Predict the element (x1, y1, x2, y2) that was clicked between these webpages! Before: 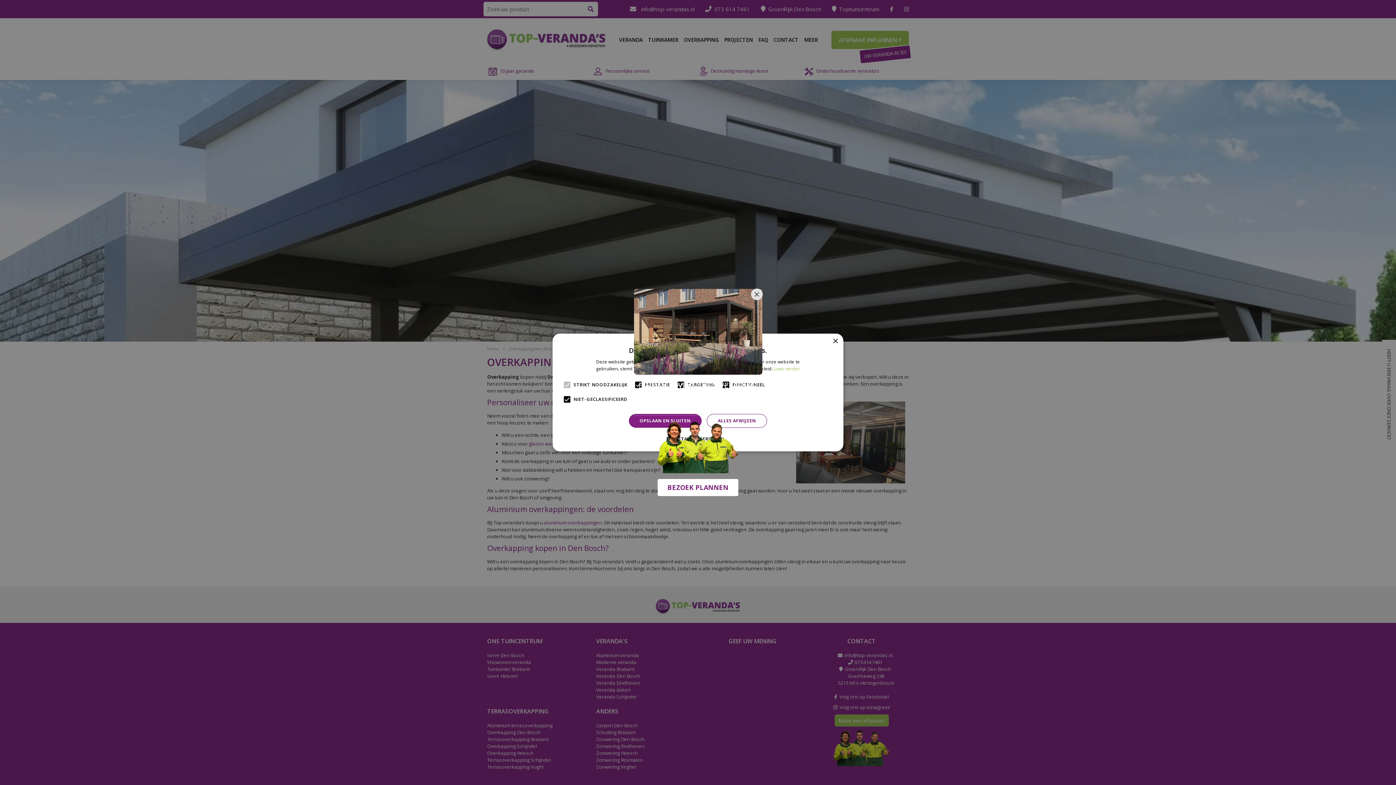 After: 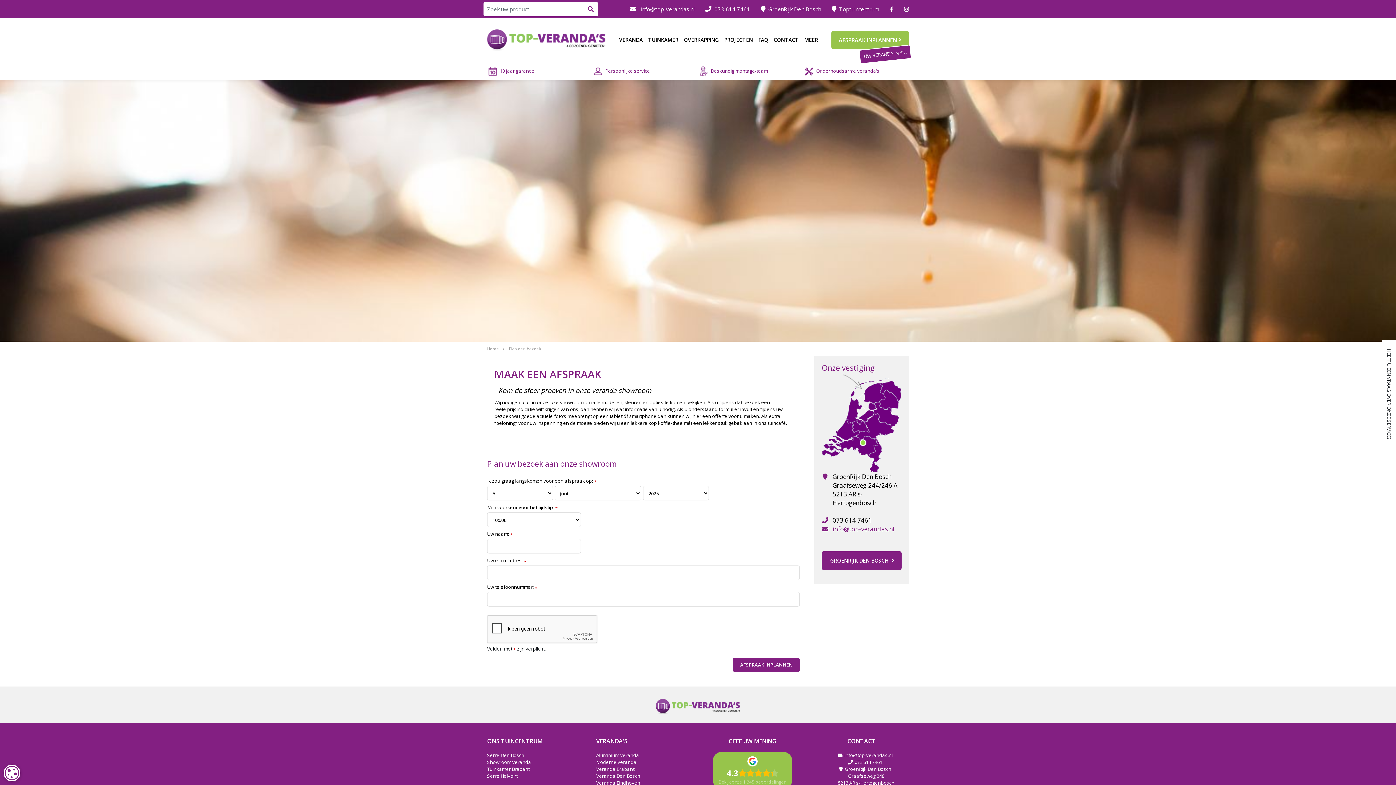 Action: bbox: (657, 479, 738, 496) label: BEZOEK PLANNEN